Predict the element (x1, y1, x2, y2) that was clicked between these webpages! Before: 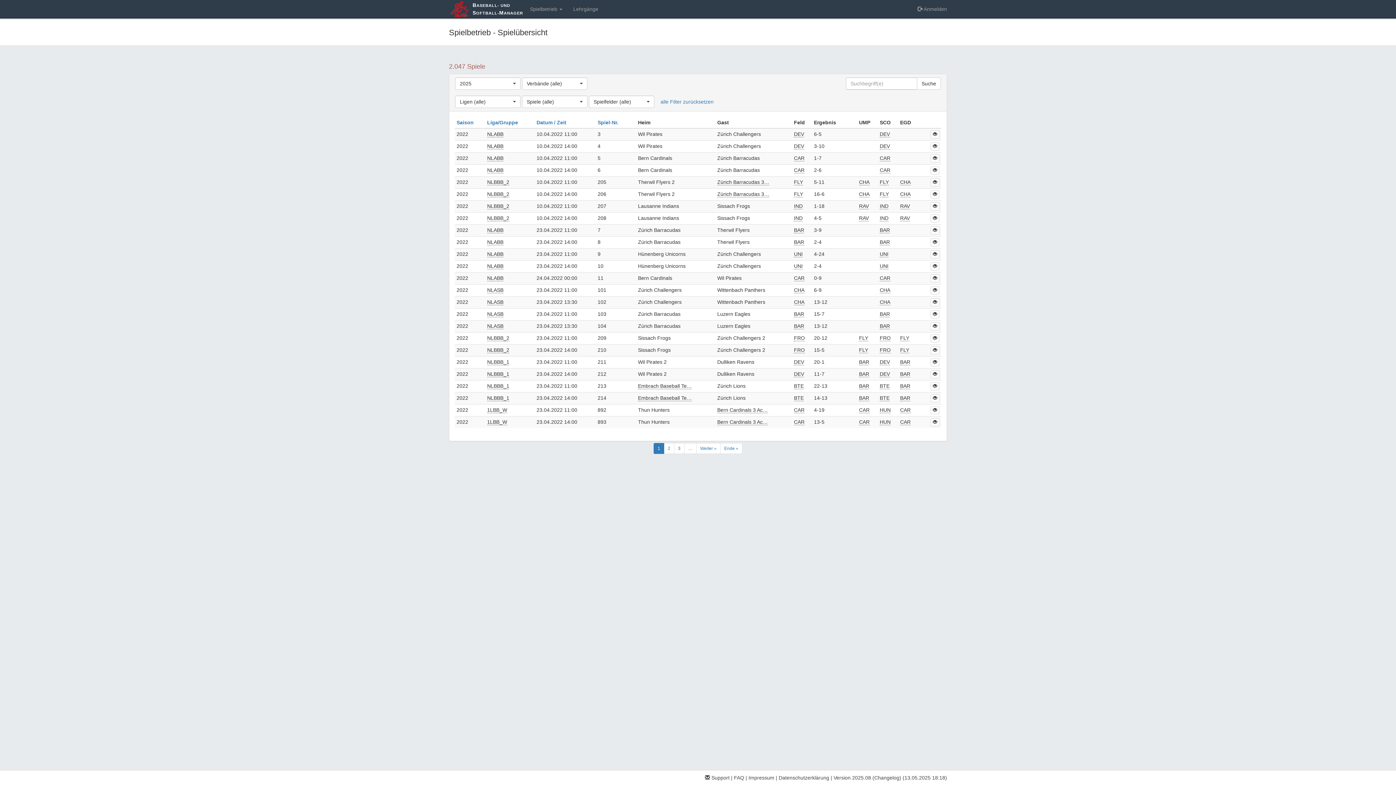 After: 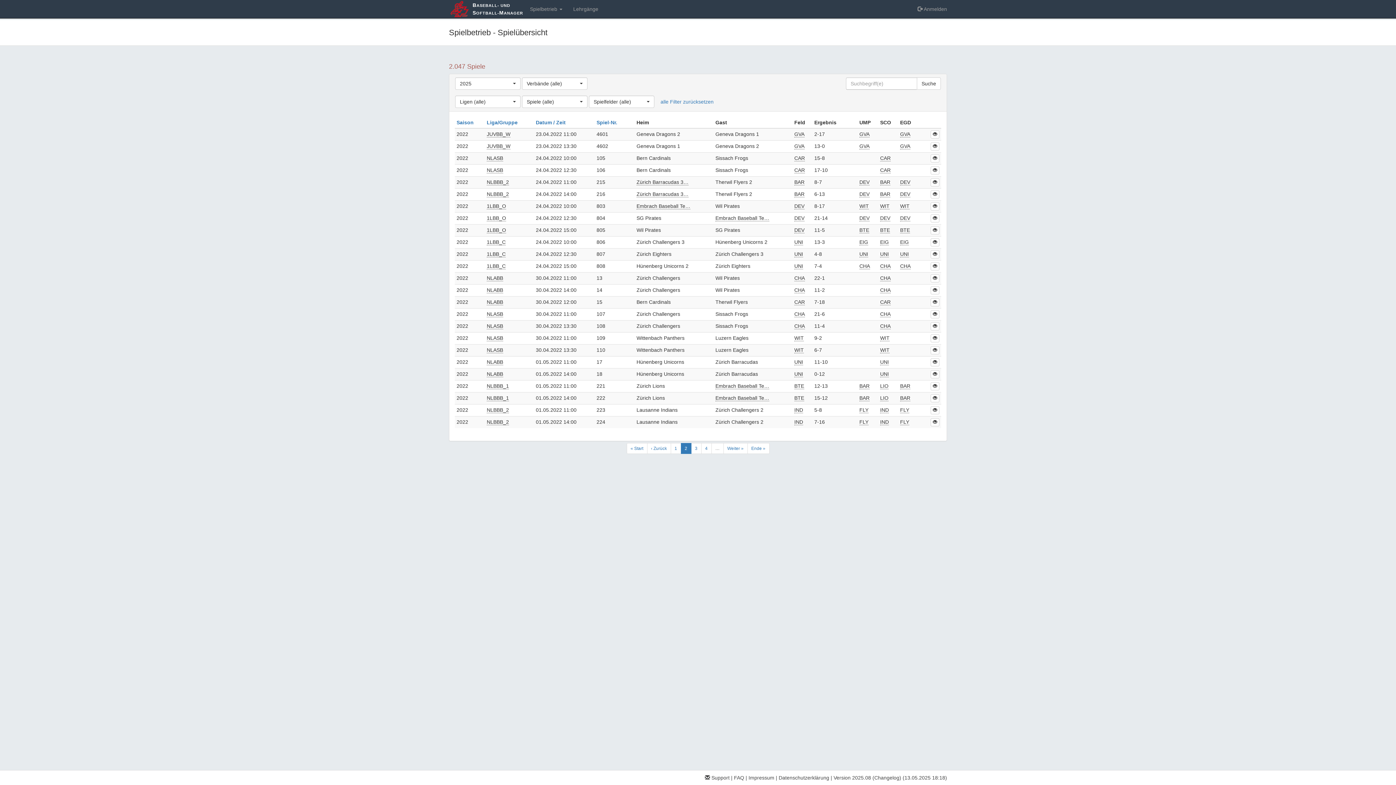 Action: bbox: (696, 443, 720, 454) label: Weiter »